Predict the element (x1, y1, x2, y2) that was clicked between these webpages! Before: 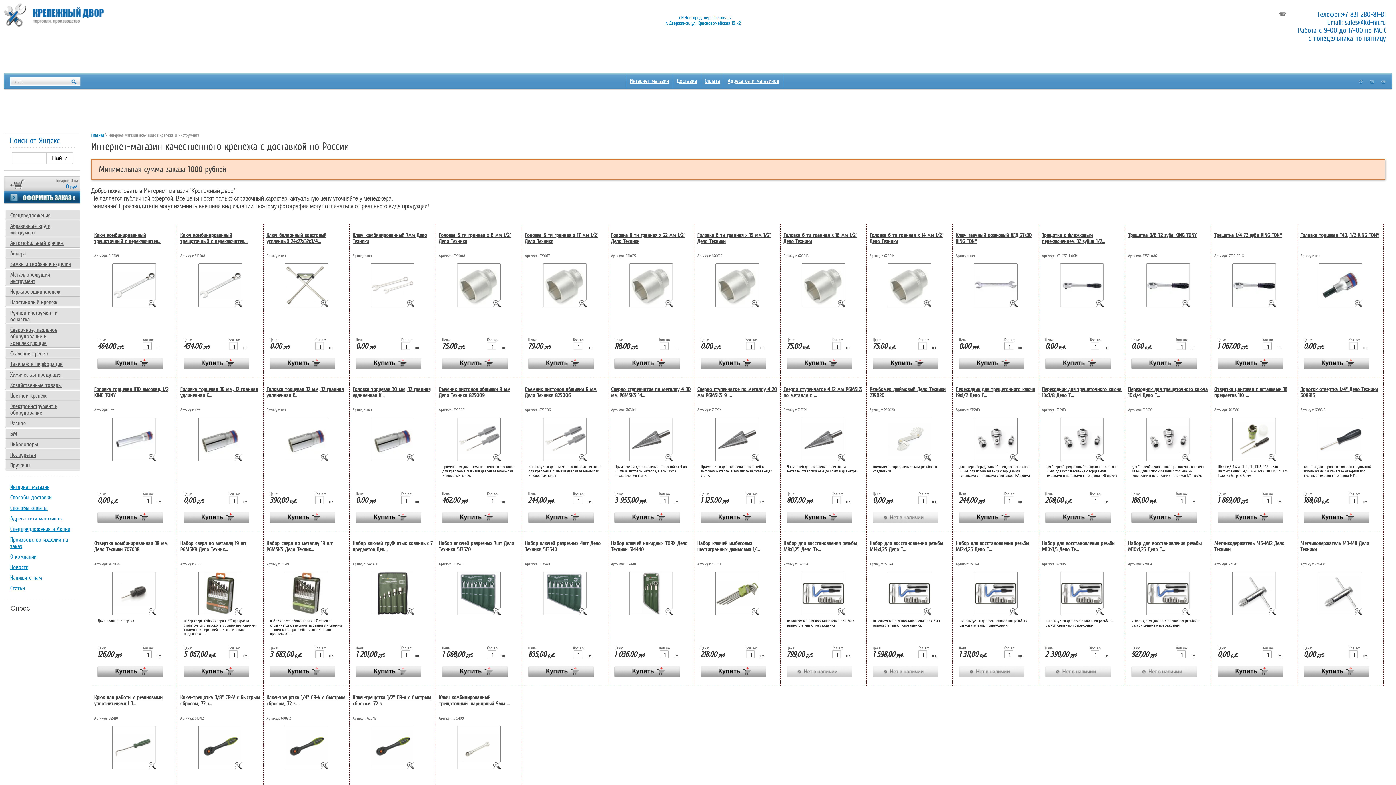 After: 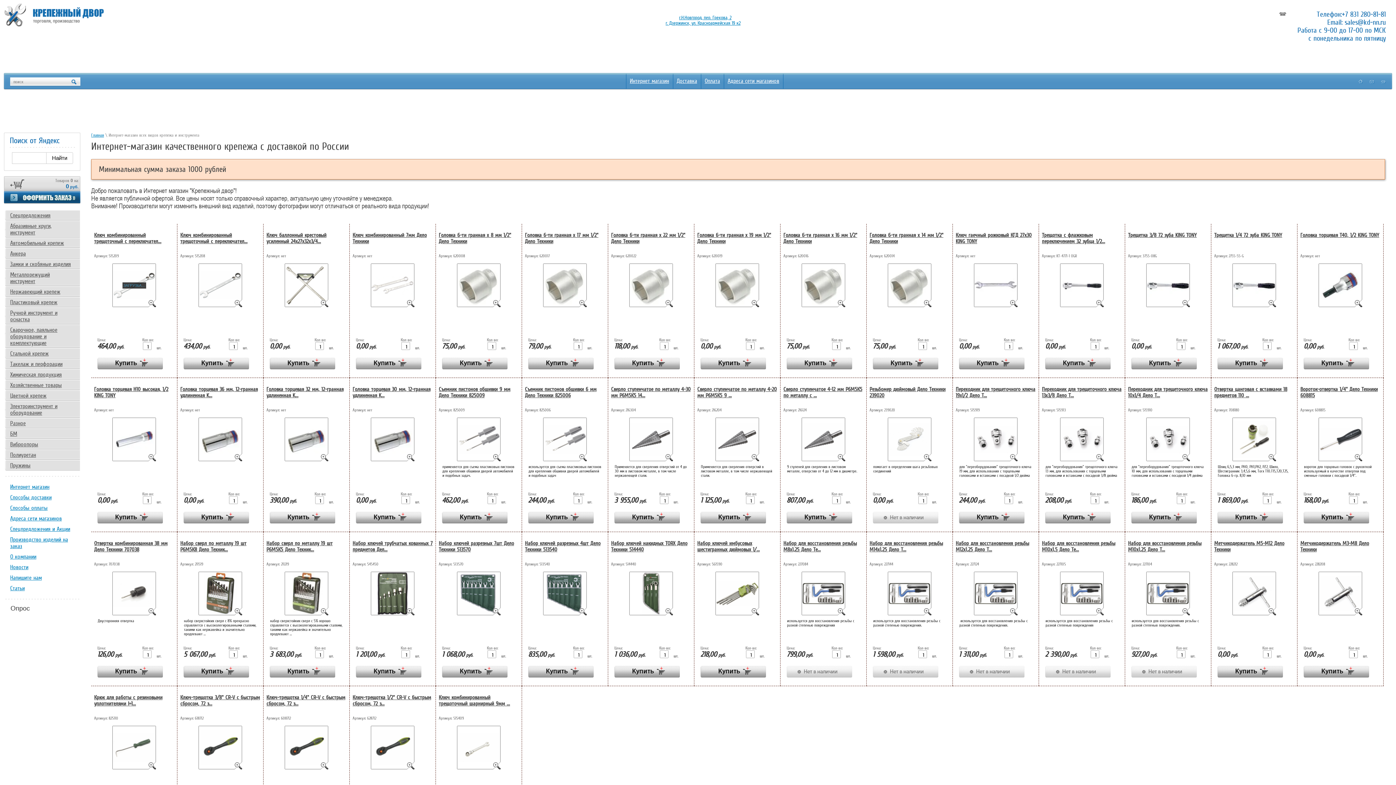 Action: bbox: (112, 263, 156, 307)